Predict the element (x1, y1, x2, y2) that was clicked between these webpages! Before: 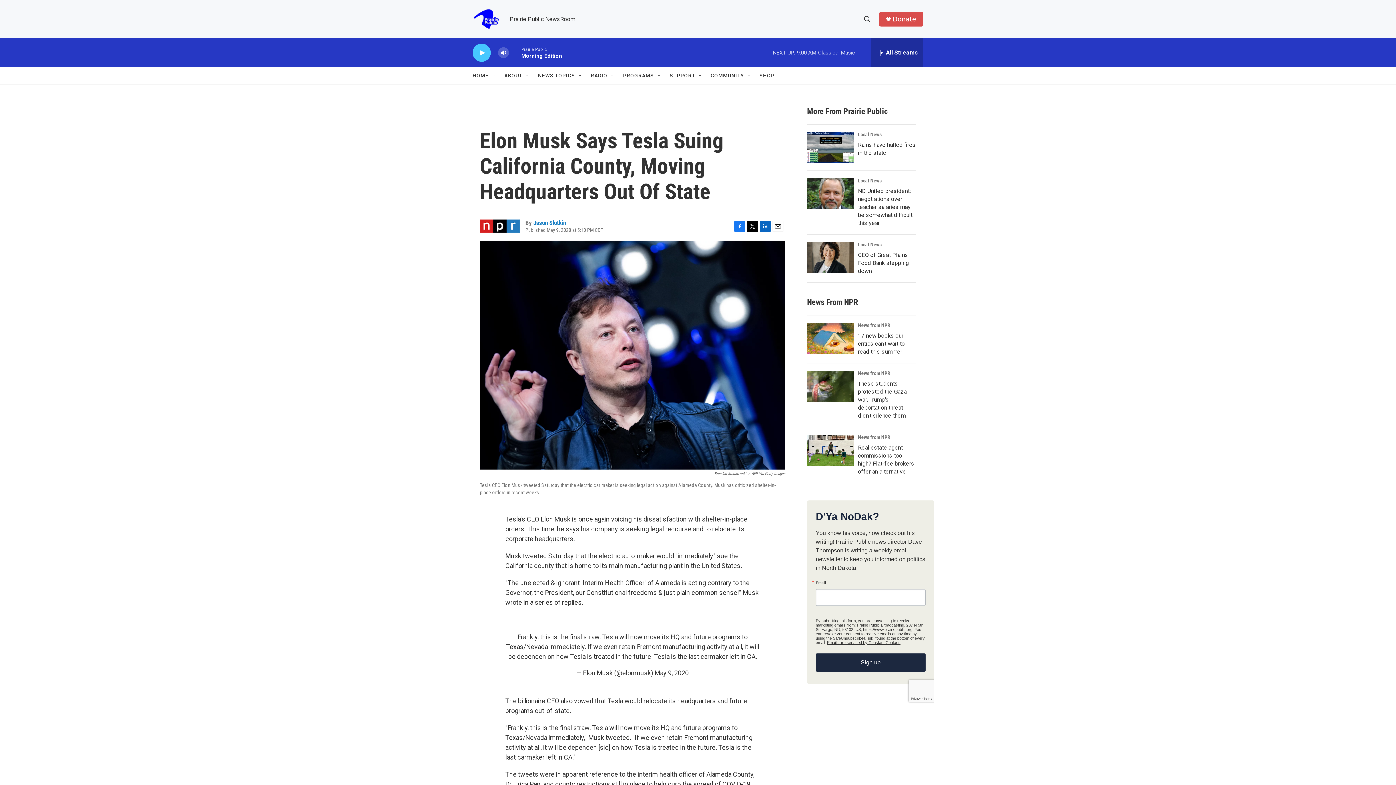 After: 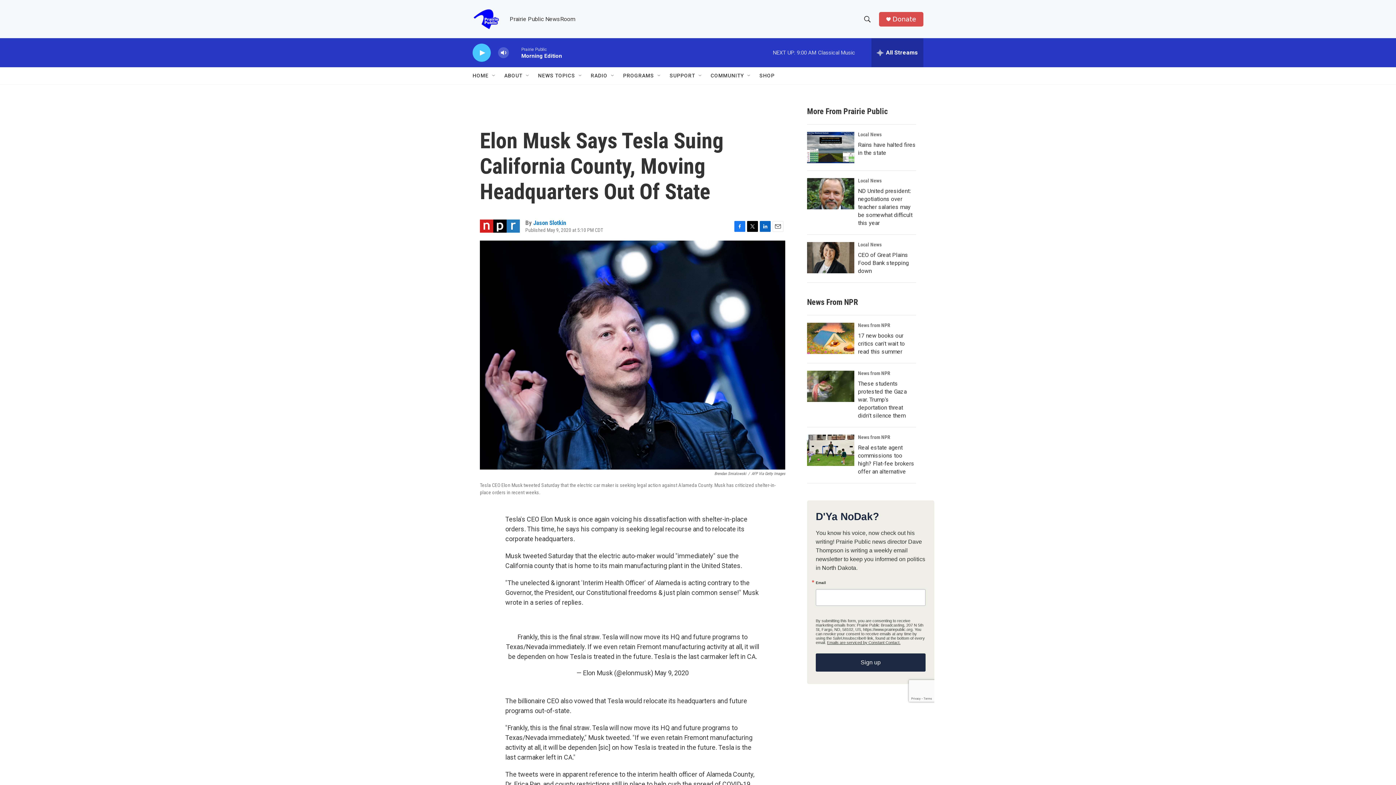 Action: label: LinkedIn bbox: (760, 220, 770, 231)